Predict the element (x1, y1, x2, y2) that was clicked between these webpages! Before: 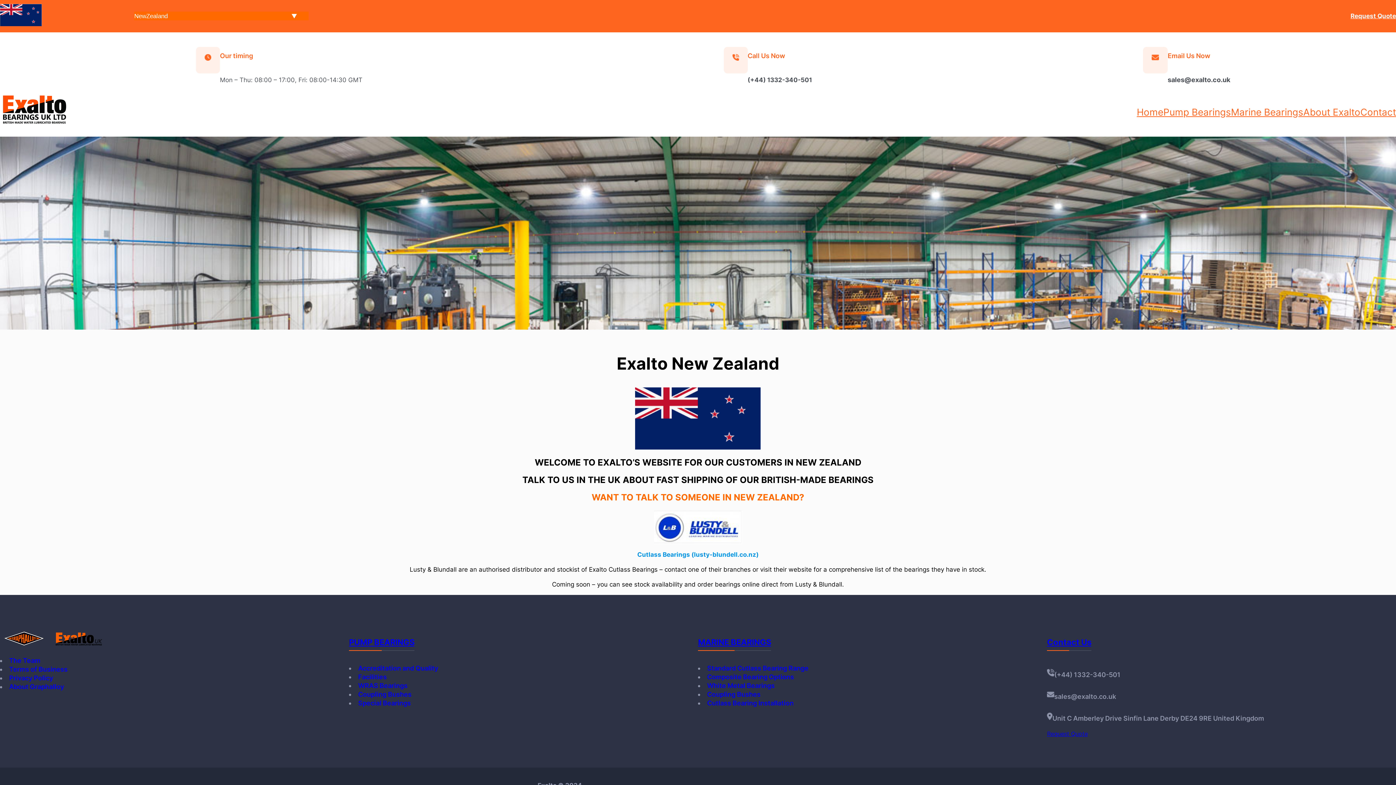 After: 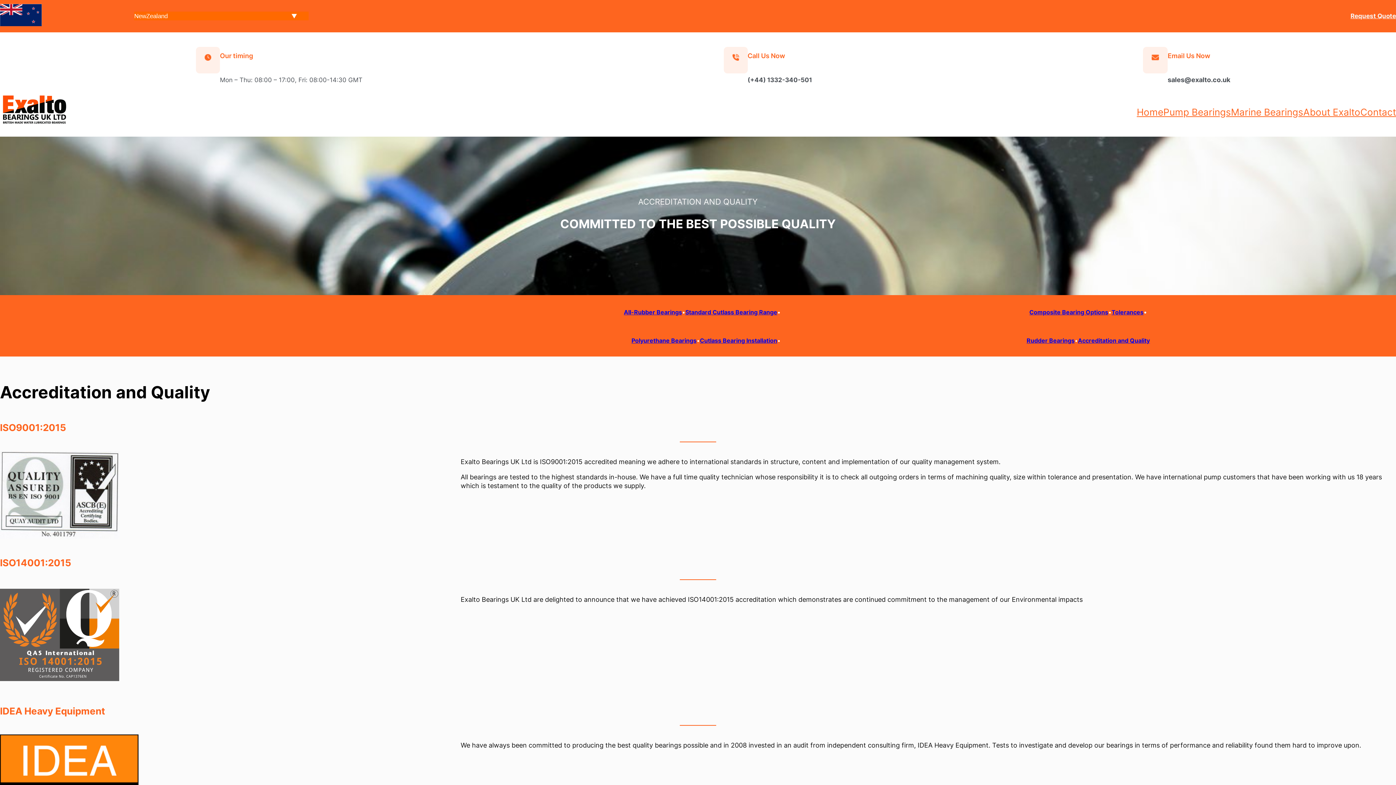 Action: bbox: (358, 664, 438, 672) label: Accreditation and Quality